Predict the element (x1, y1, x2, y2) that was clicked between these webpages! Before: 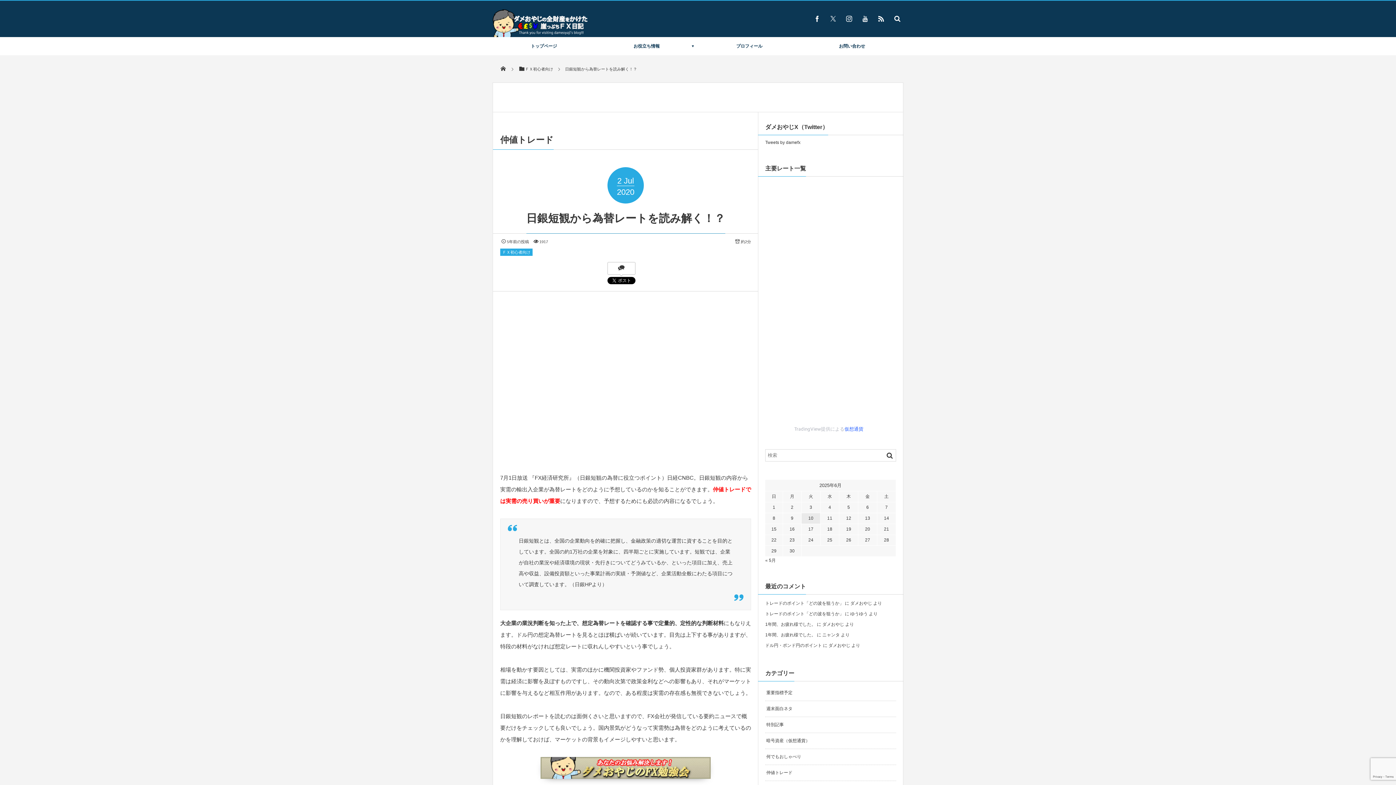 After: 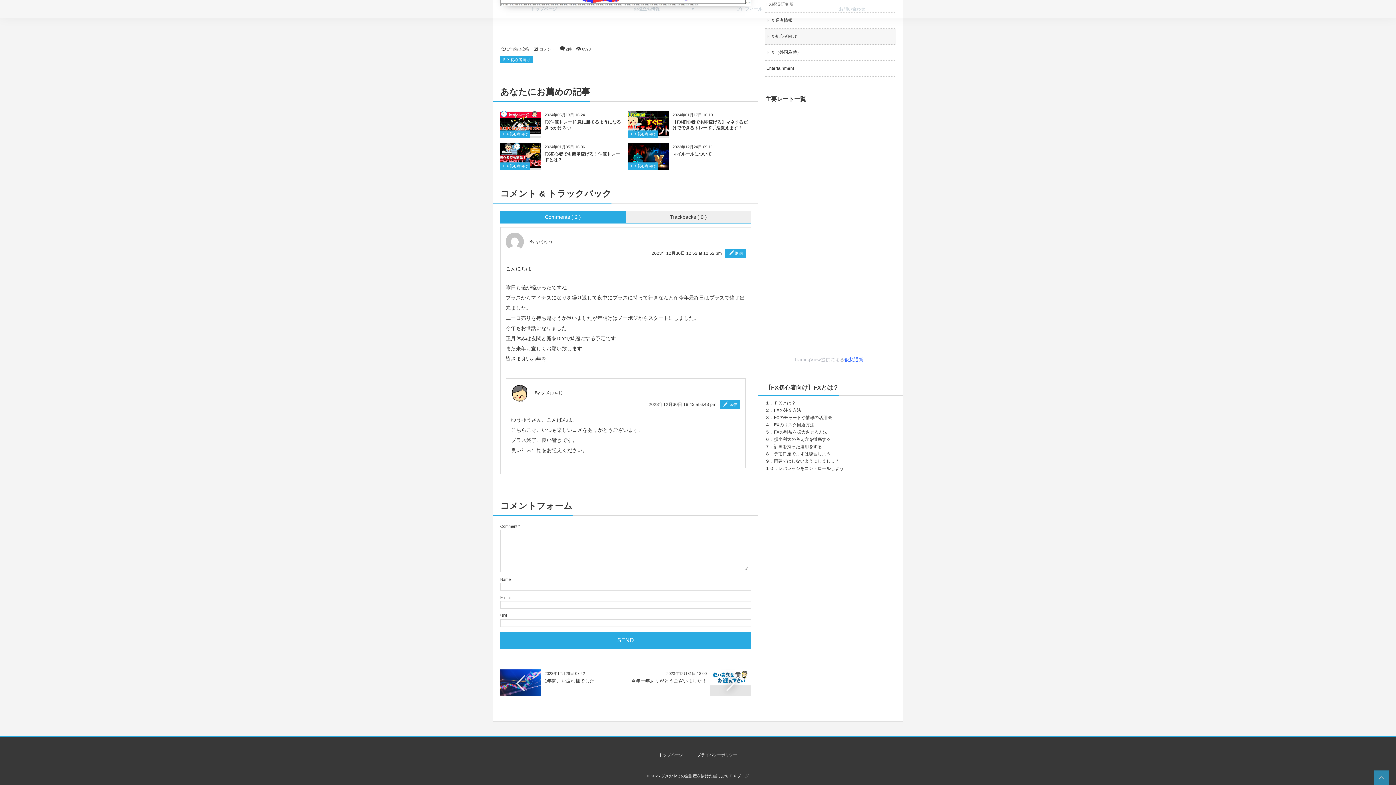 Action: label: トレードのポイント「どの波を狙うか」 bbox: (765, 601, 844, 606)